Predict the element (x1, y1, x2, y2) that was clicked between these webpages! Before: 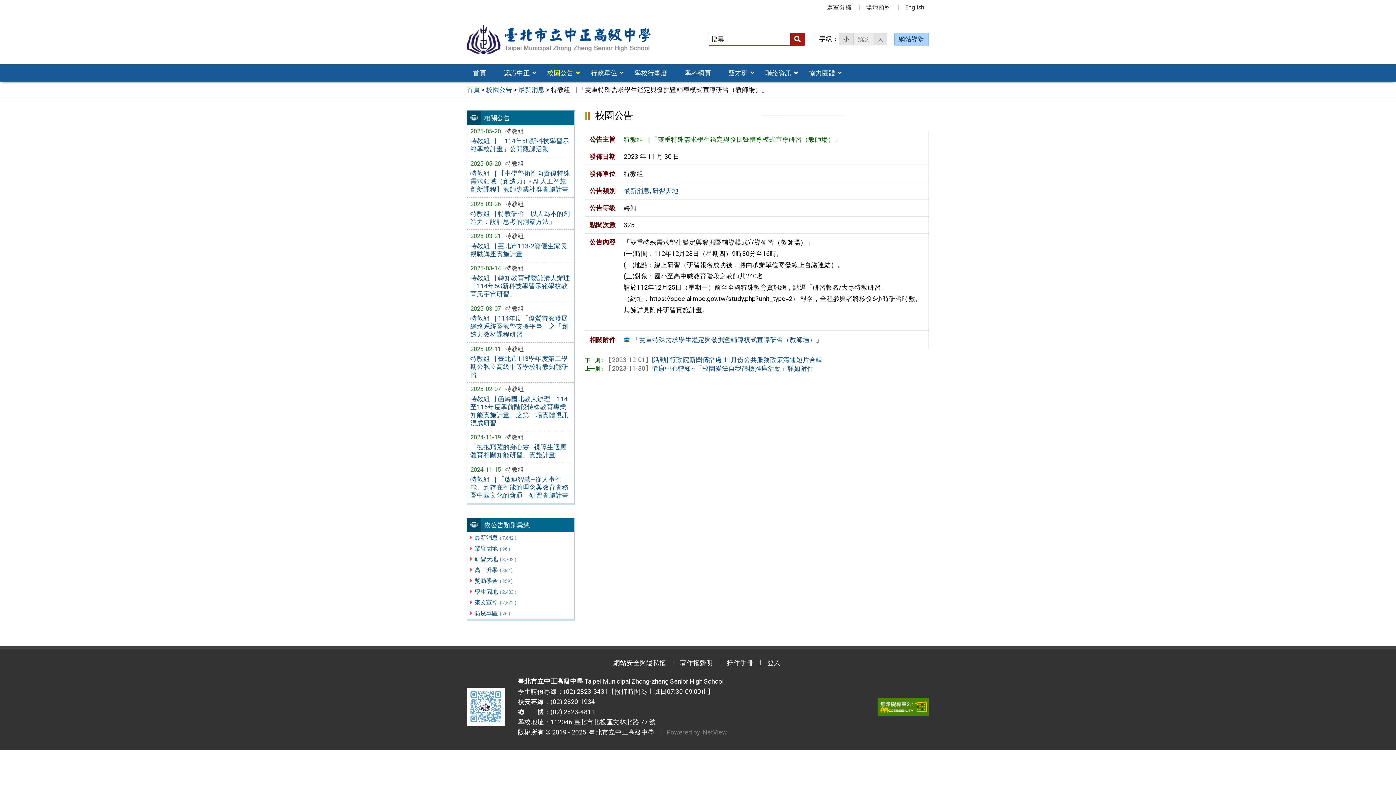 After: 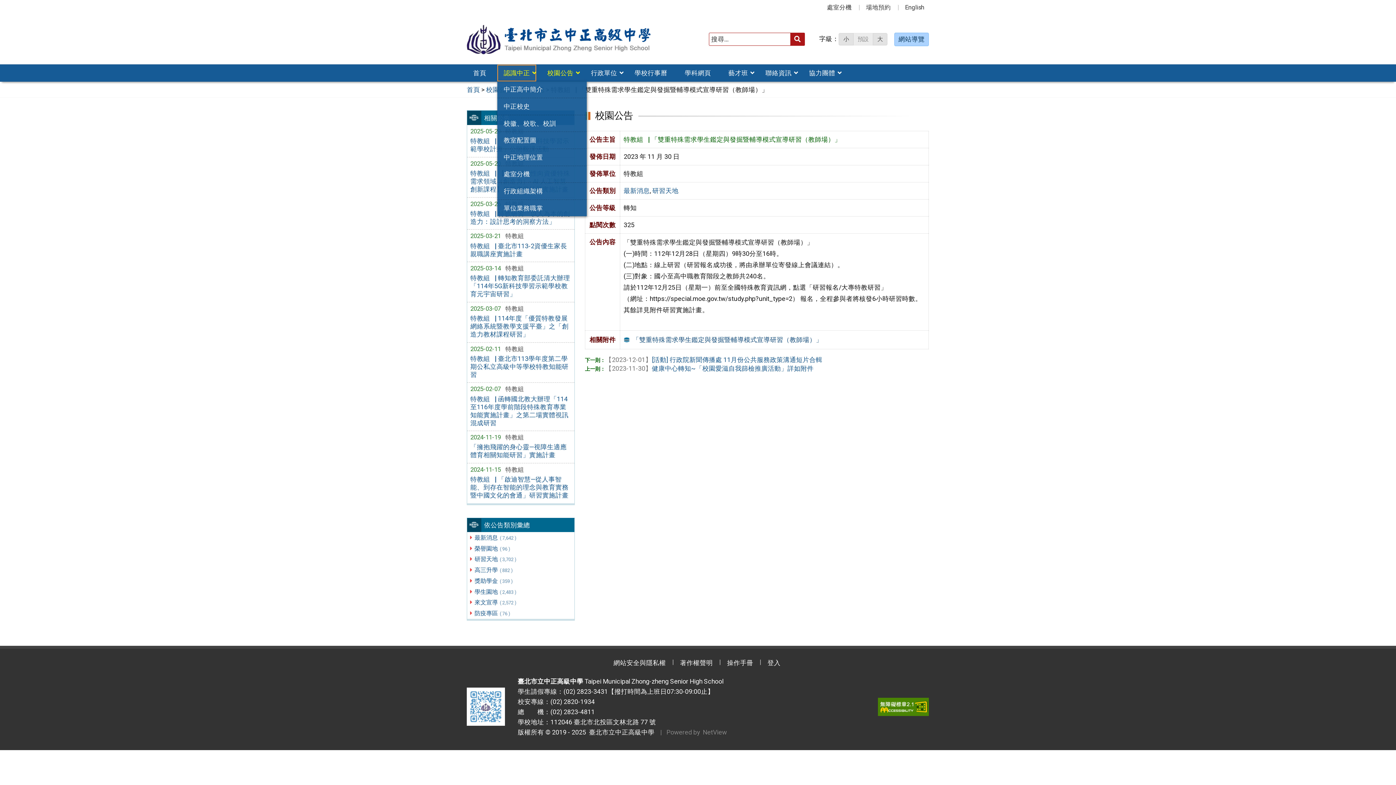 Action: bbox: (497, 64, 536, 81) label: 認識中正